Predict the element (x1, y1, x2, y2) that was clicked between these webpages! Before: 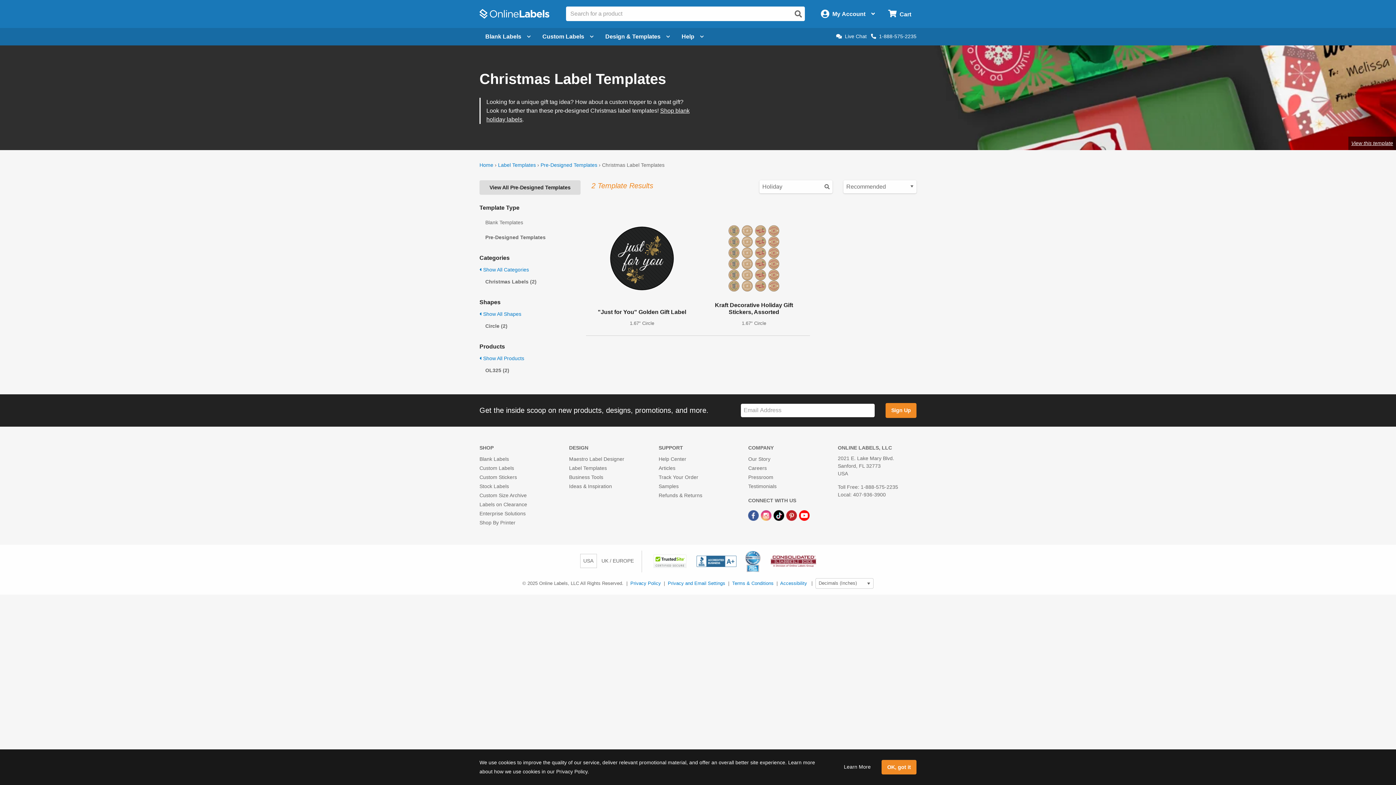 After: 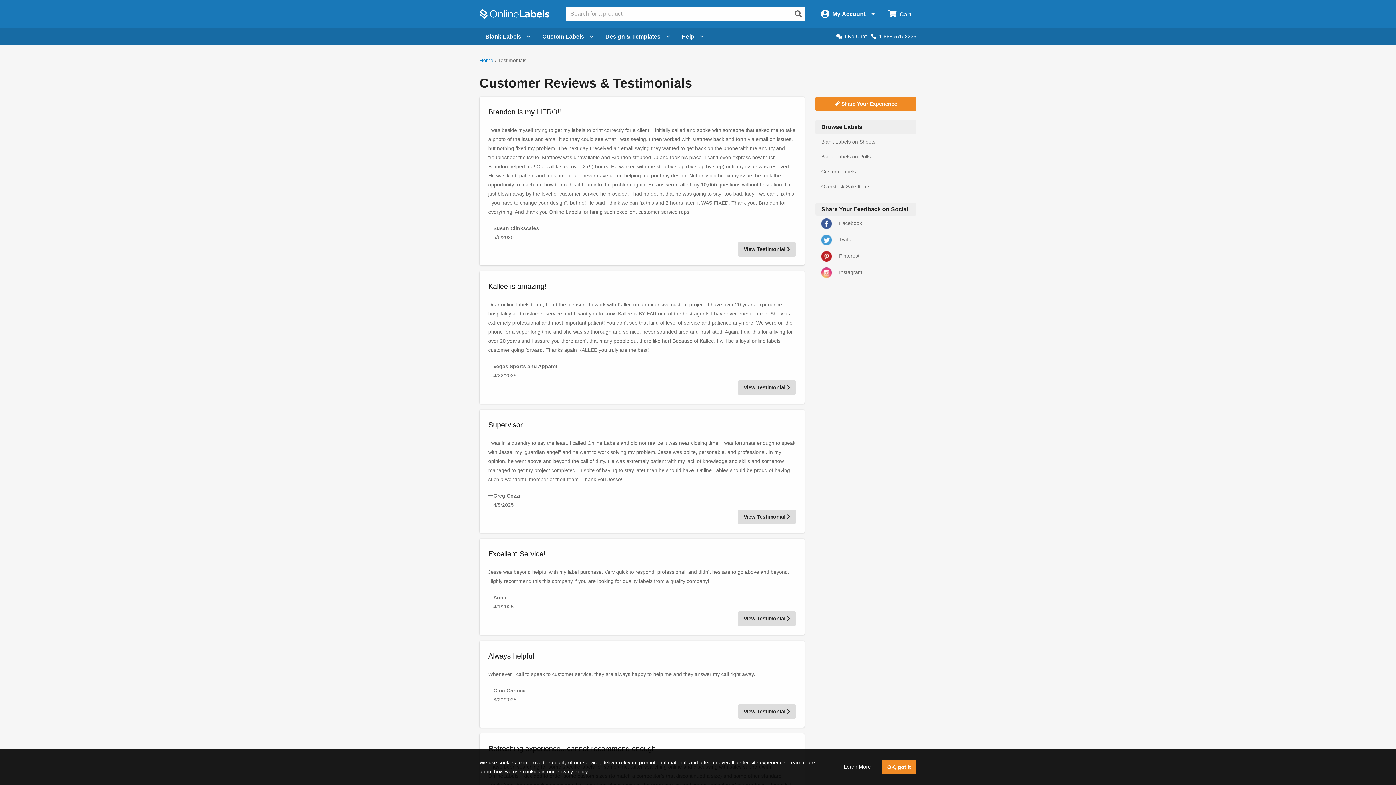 Action: label: Testimonials bbox: (748, 483, 776, 489)